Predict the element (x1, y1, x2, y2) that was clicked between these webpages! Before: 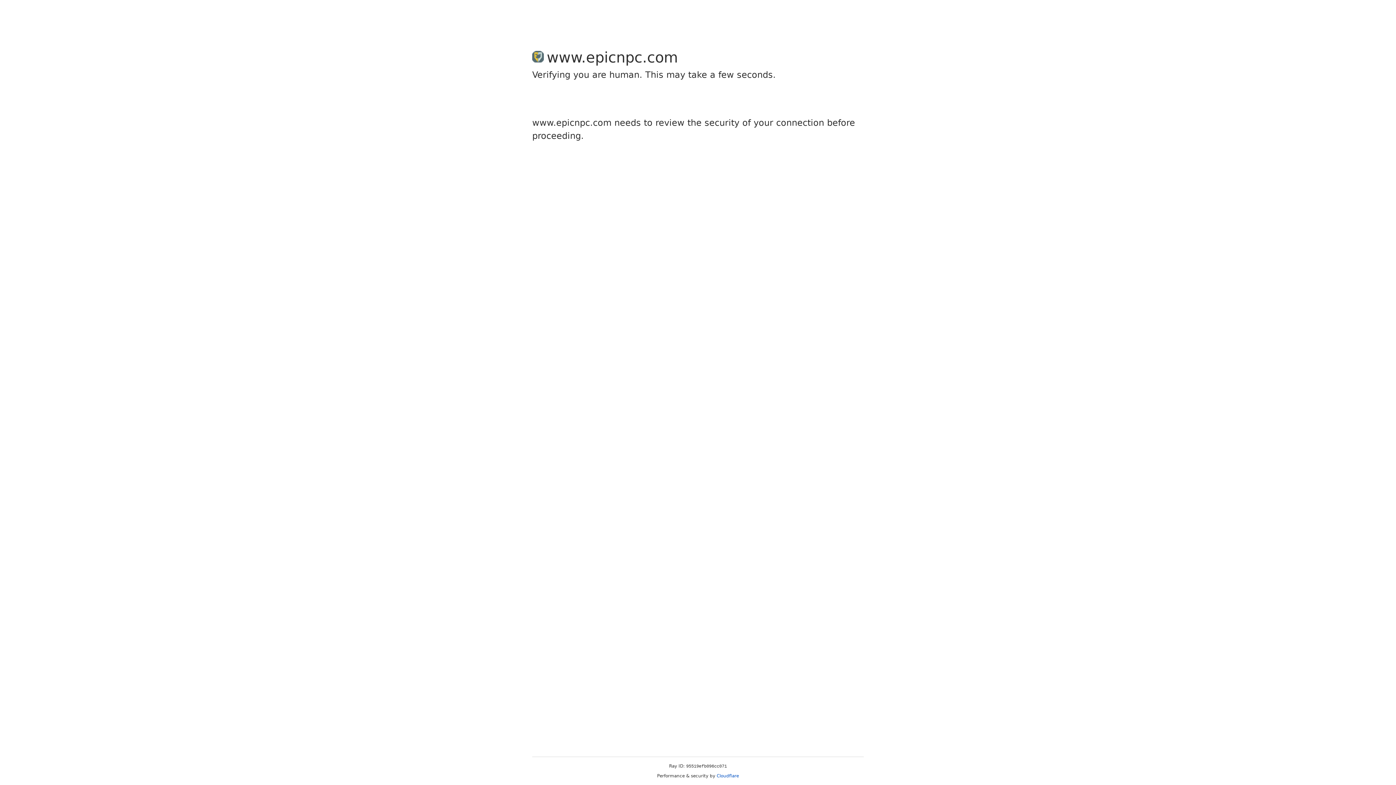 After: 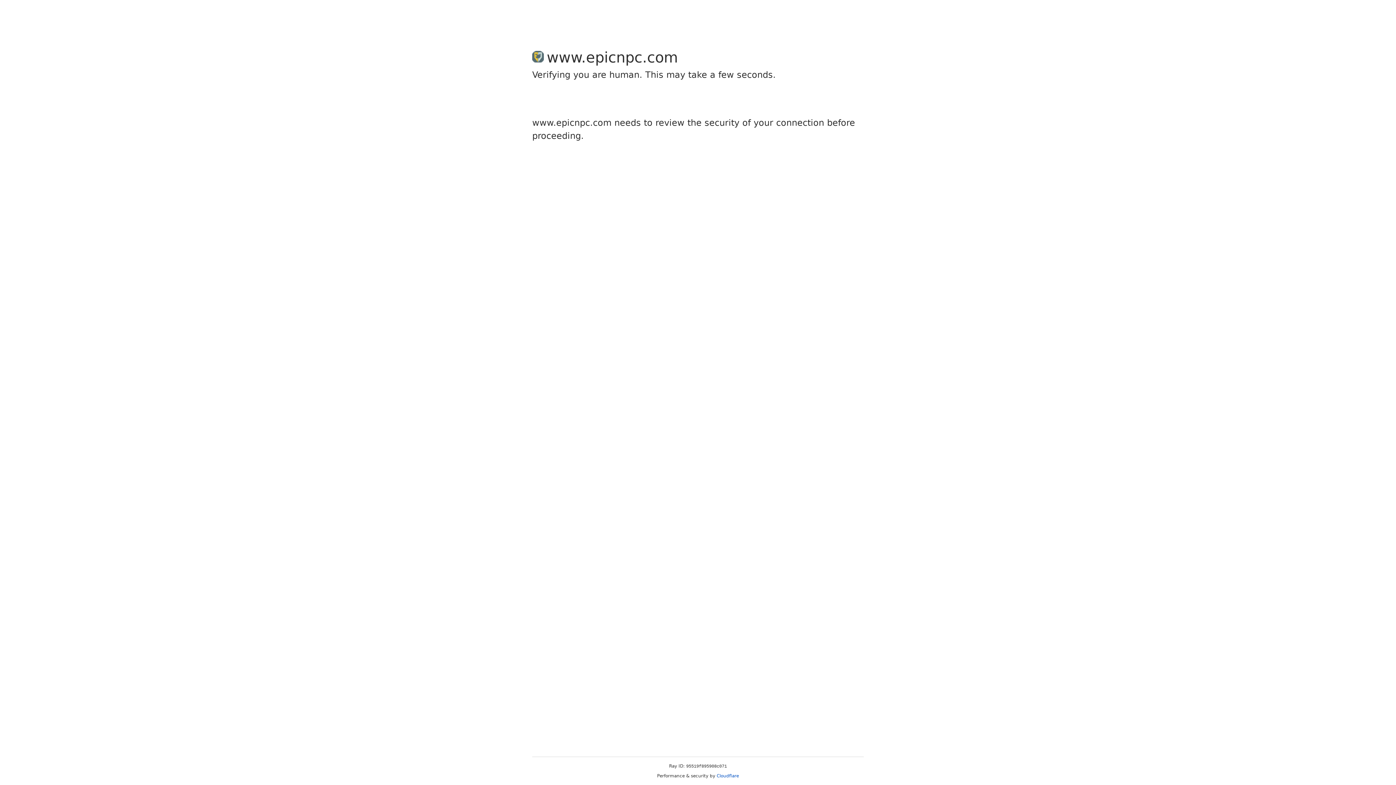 Action: bbox: (716, 773, 739, 778) label: Cloudflare